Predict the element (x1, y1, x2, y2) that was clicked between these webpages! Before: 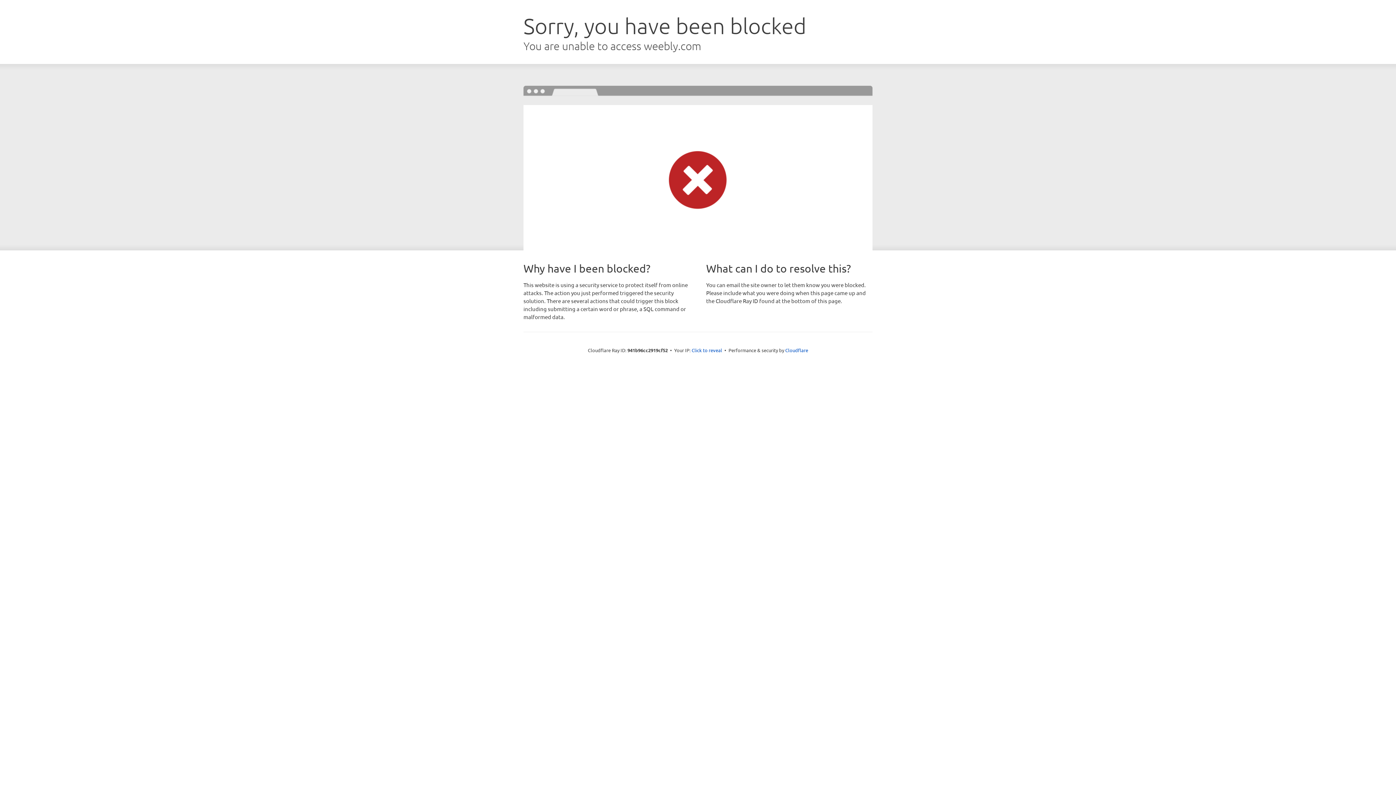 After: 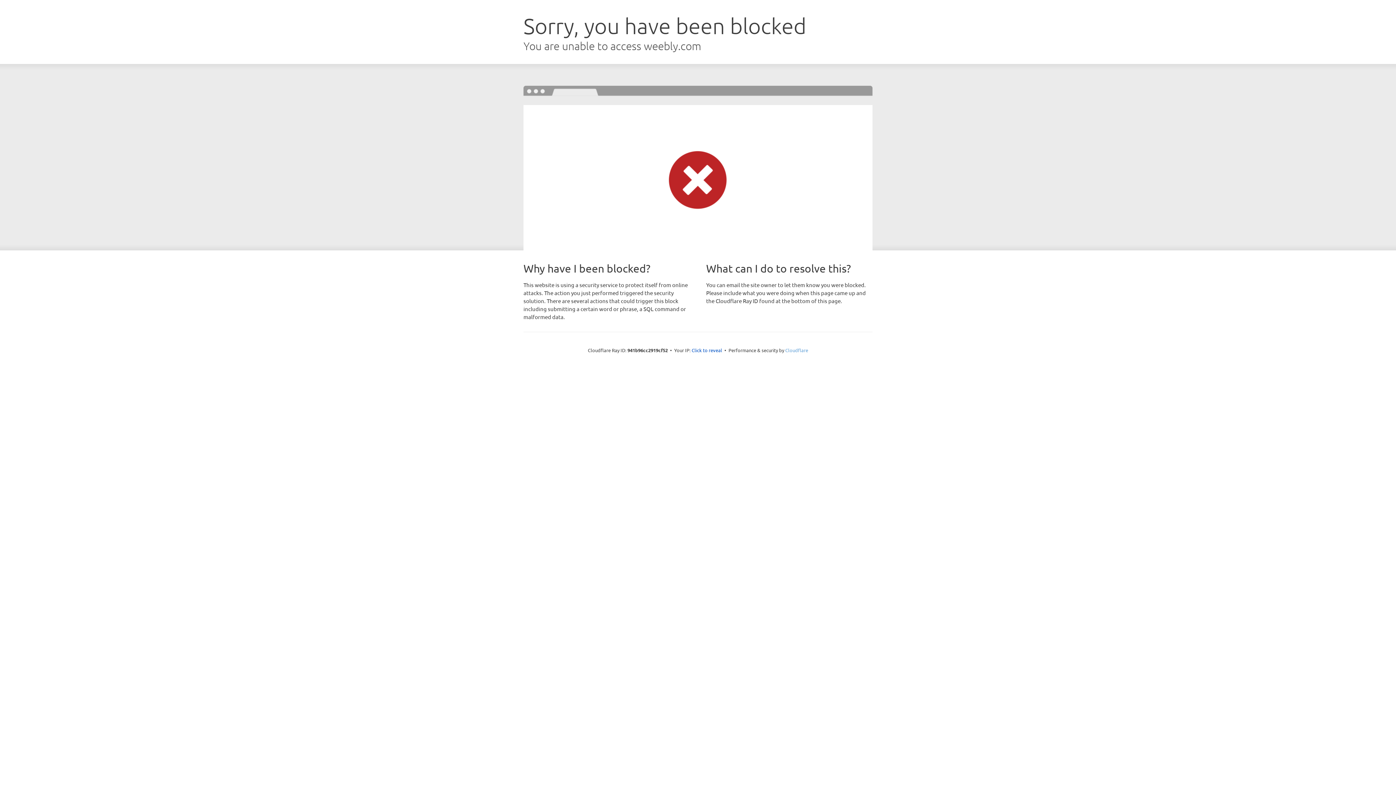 Action: bbox: (785, 347, 808, 353) label: Cloudflare